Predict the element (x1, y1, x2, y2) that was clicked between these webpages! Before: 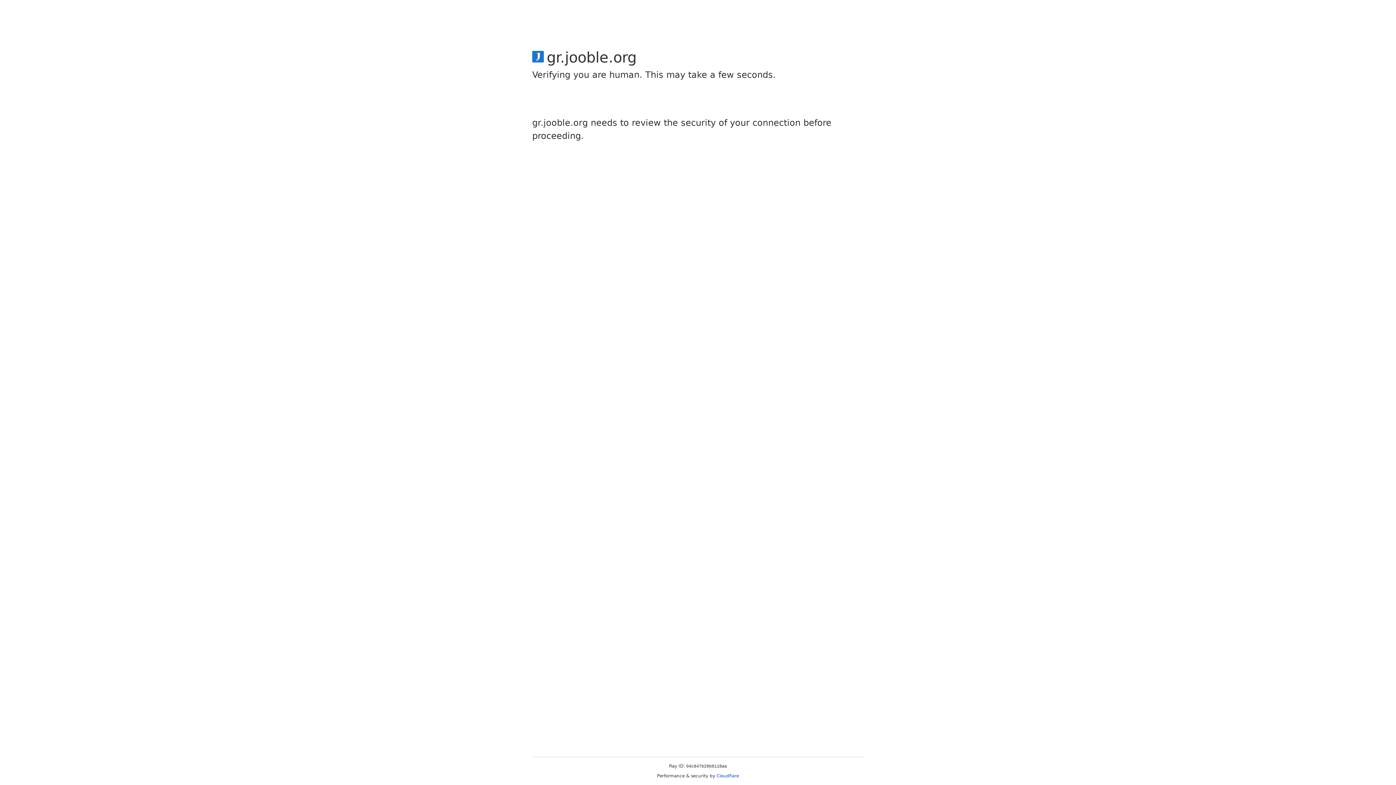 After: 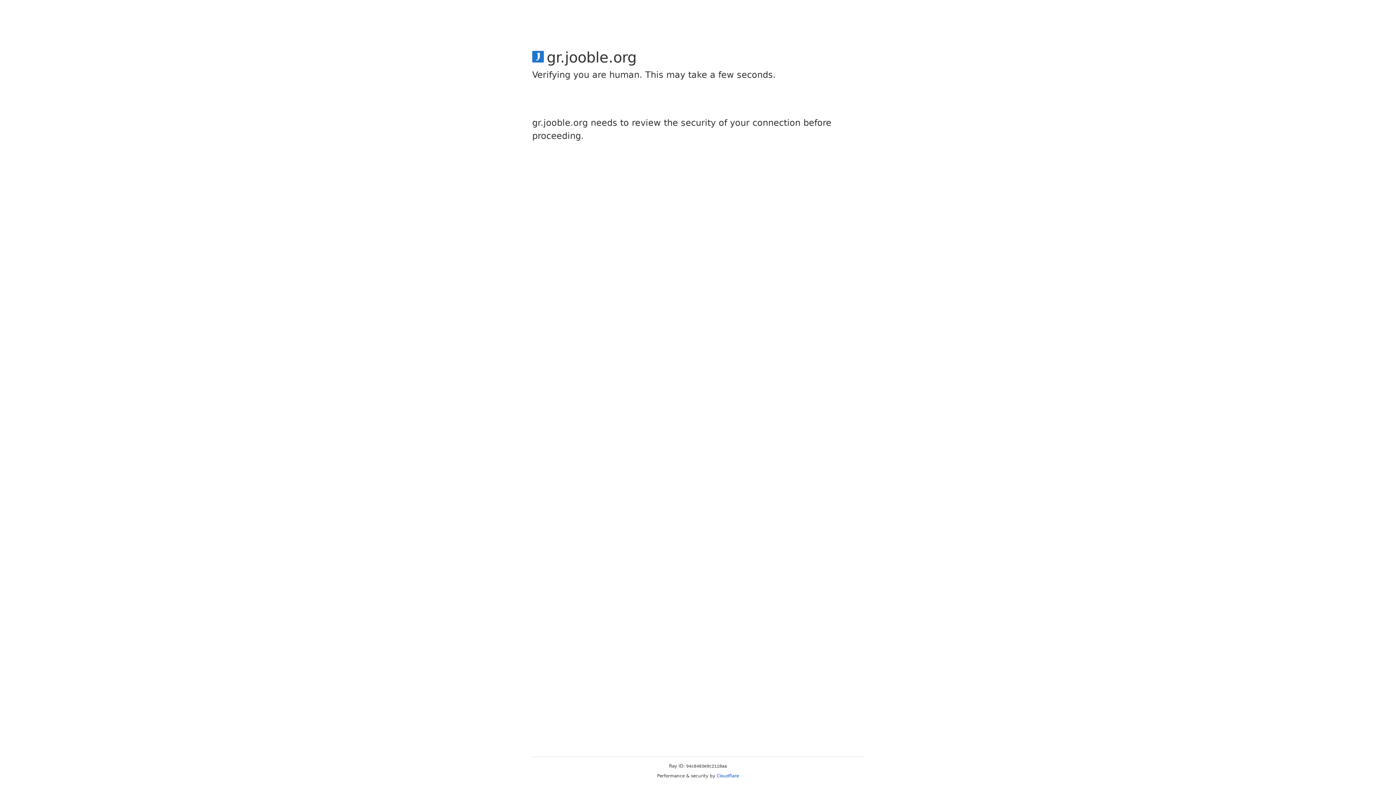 Action: label: Cloudflare bbox: (716, 773, 739, 778)